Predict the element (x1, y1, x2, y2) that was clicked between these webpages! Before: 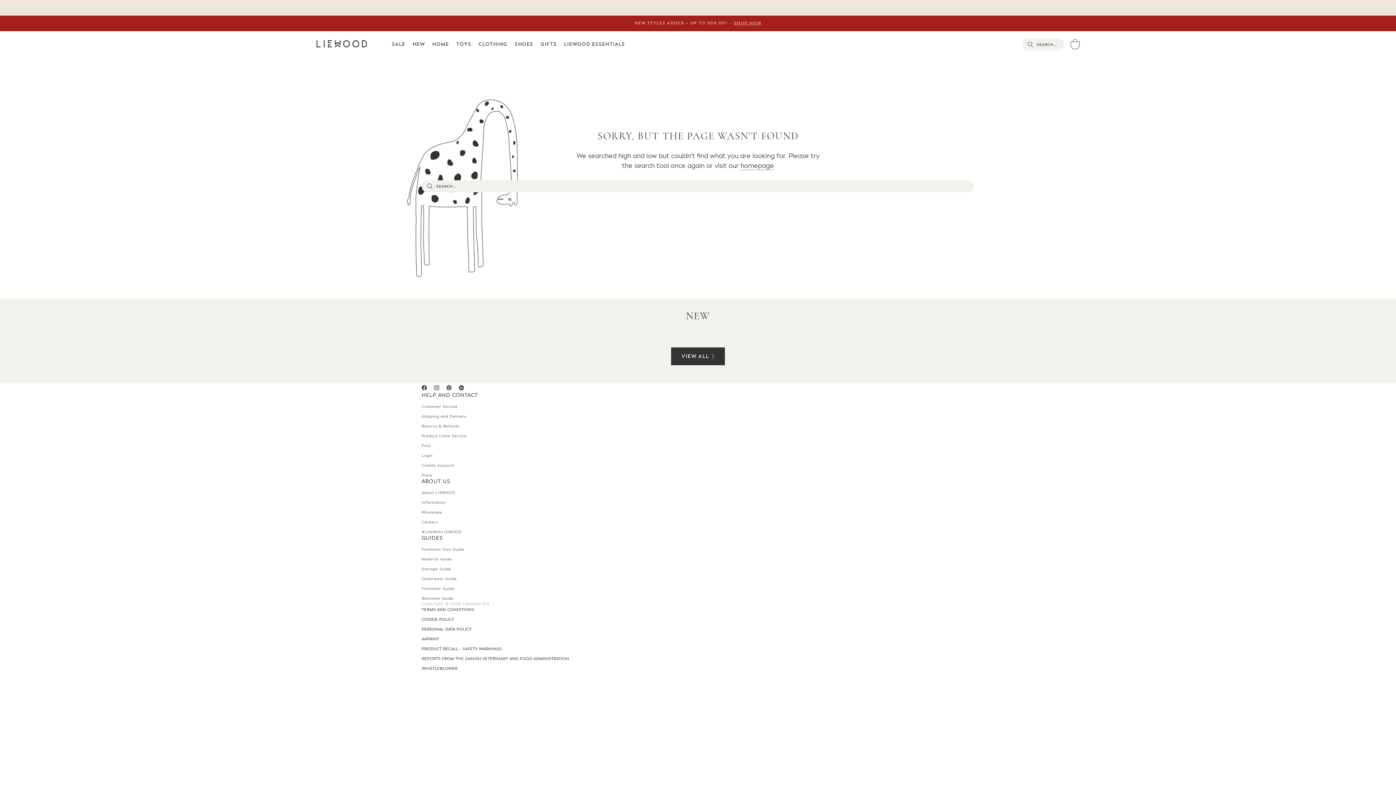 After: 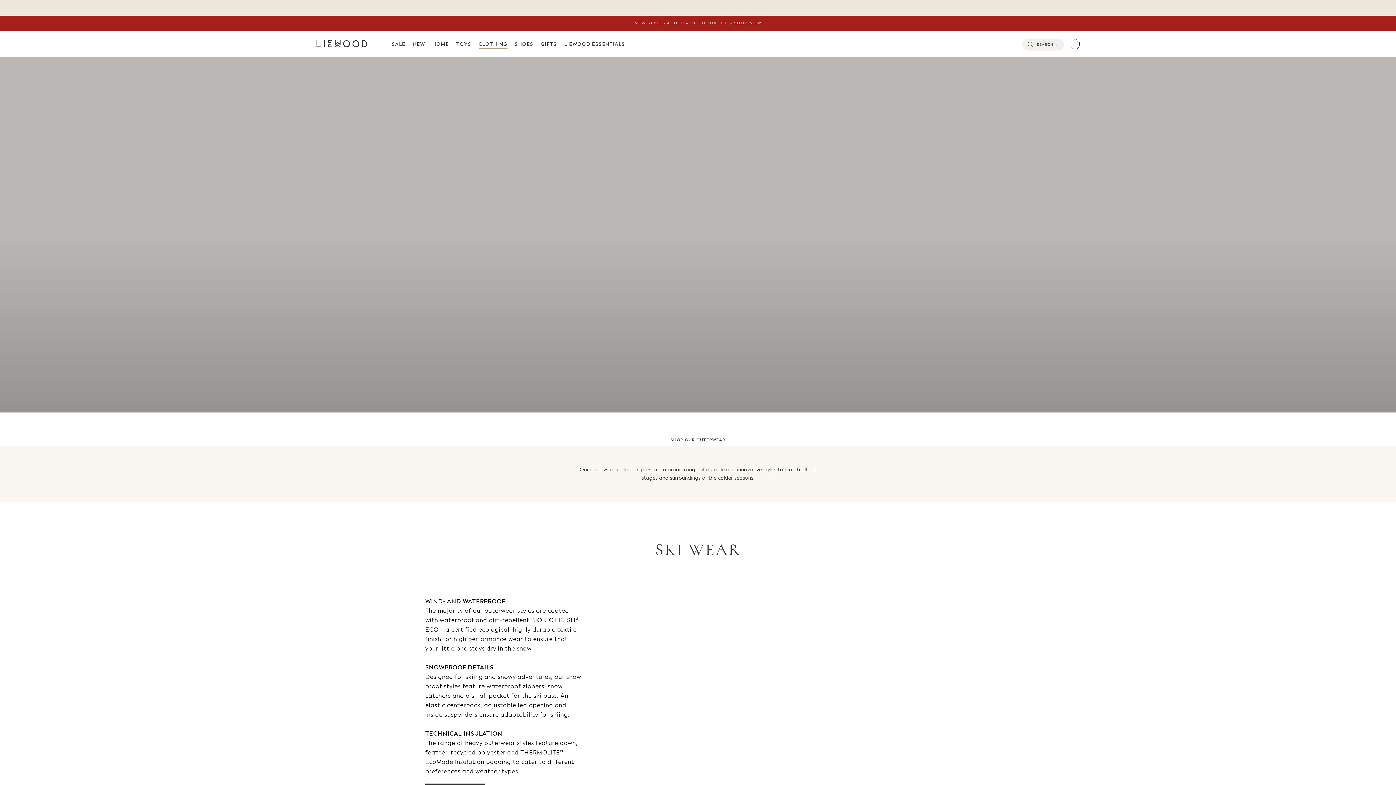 Action: label: Outerwear Guide bbox: (421, 576, 974, 581)